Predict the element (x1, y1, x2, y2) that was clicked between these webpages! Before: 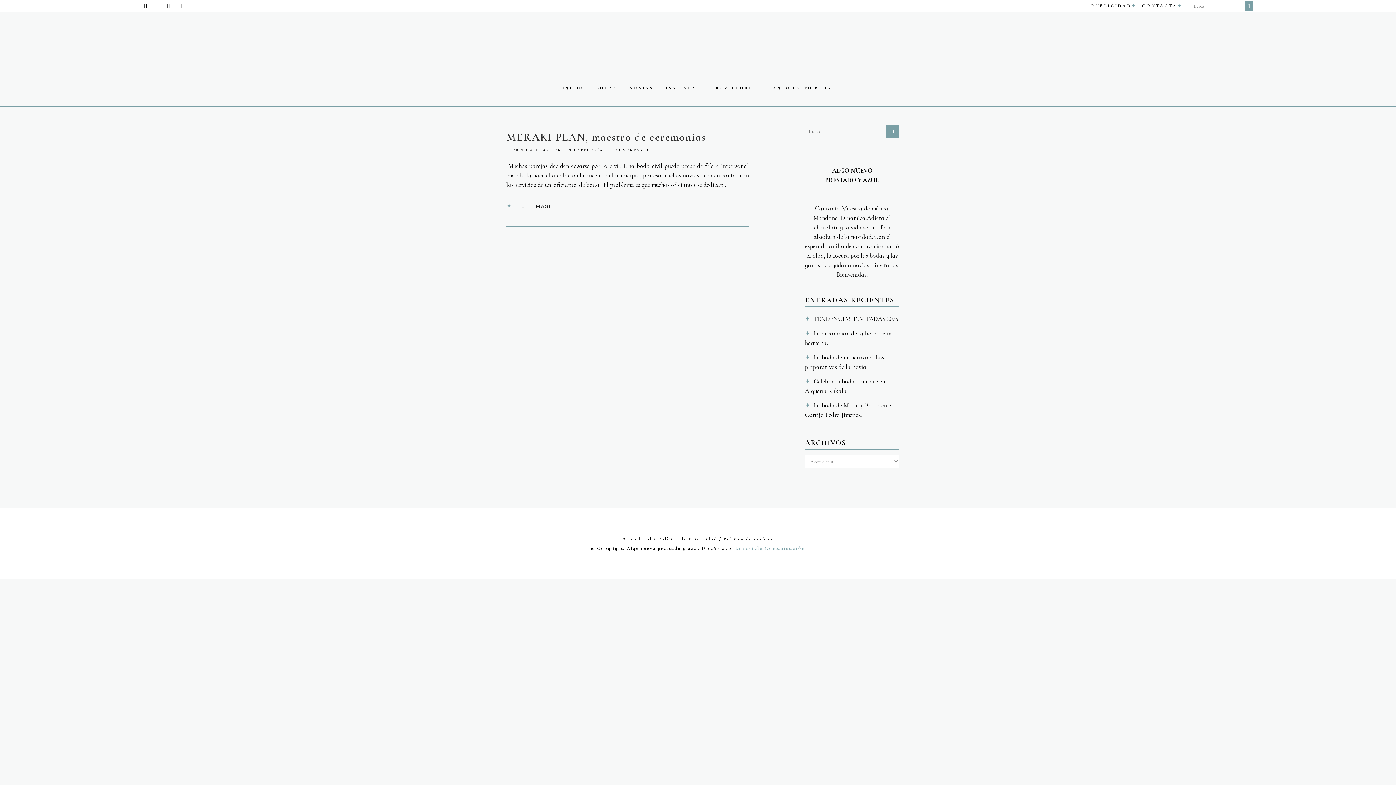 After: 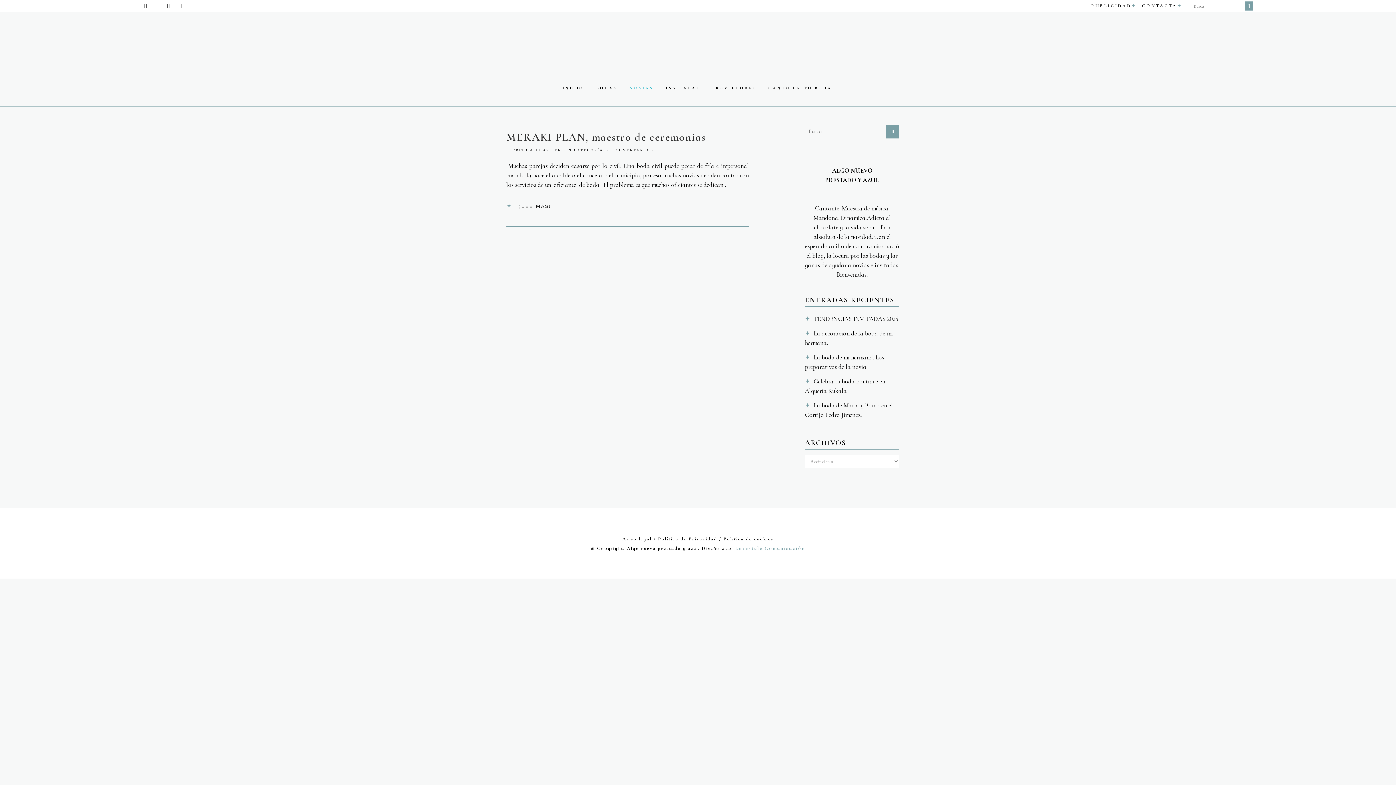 Action: bbox: (623, 70, 659, 106) label: NOVIAS